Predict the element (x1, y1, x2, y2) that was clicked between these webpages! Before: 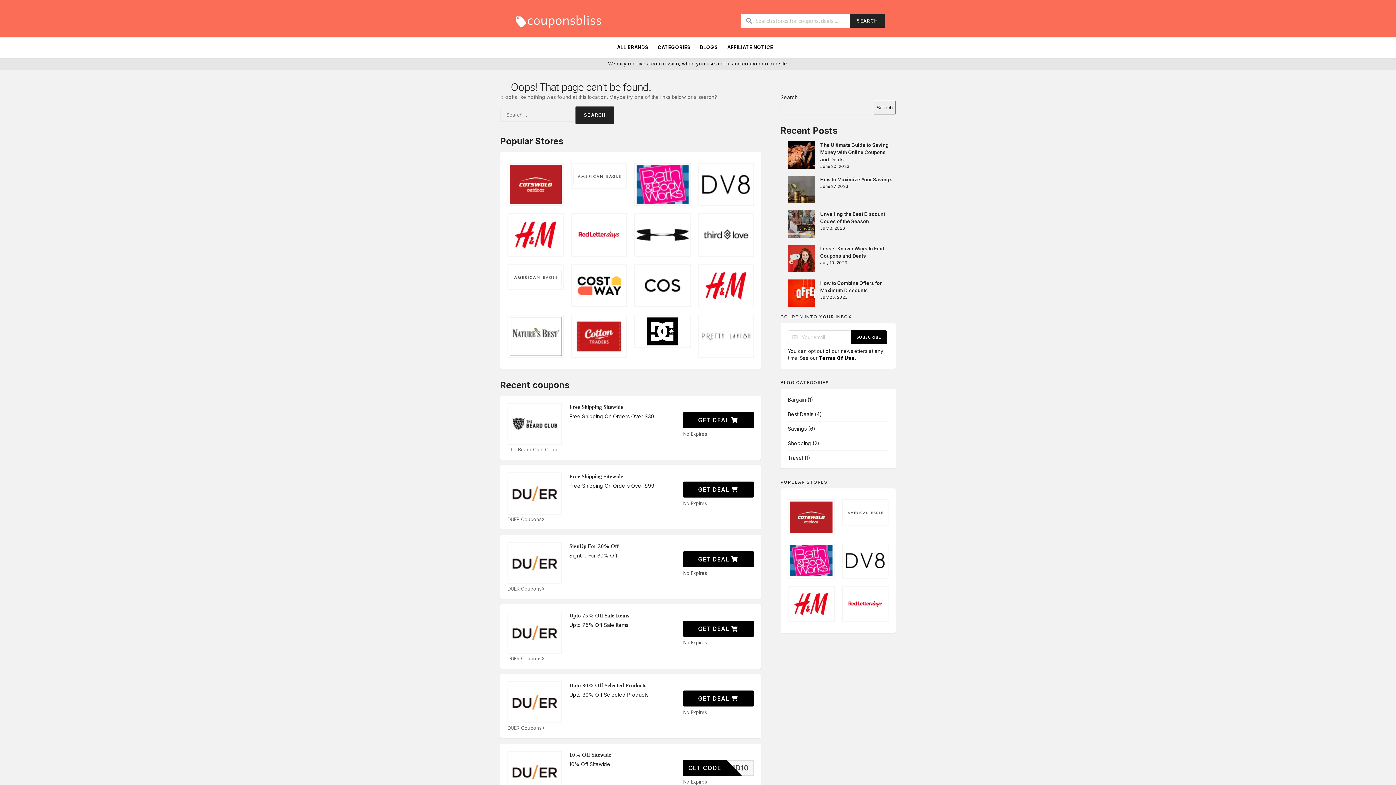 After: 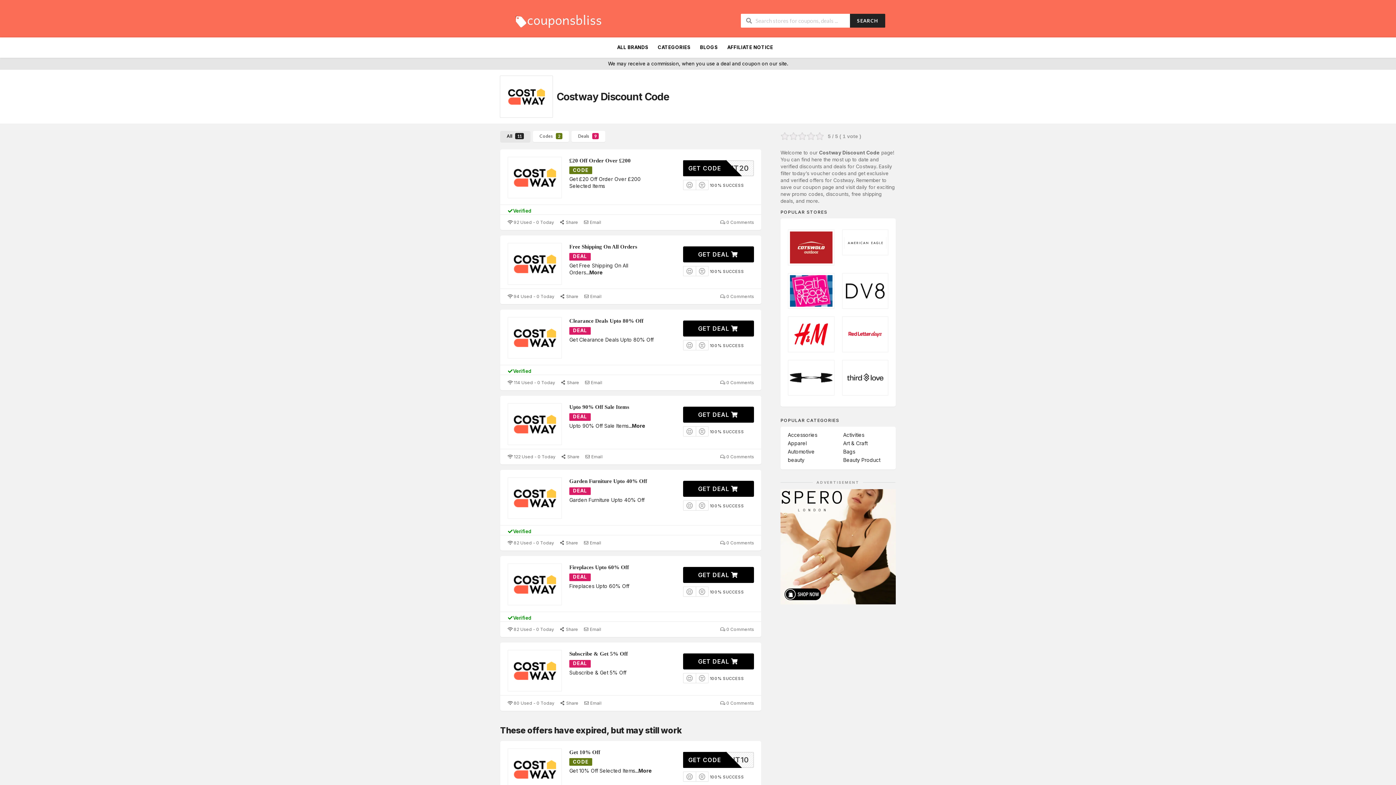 Action: bbox: (571, 264, 626, 306)